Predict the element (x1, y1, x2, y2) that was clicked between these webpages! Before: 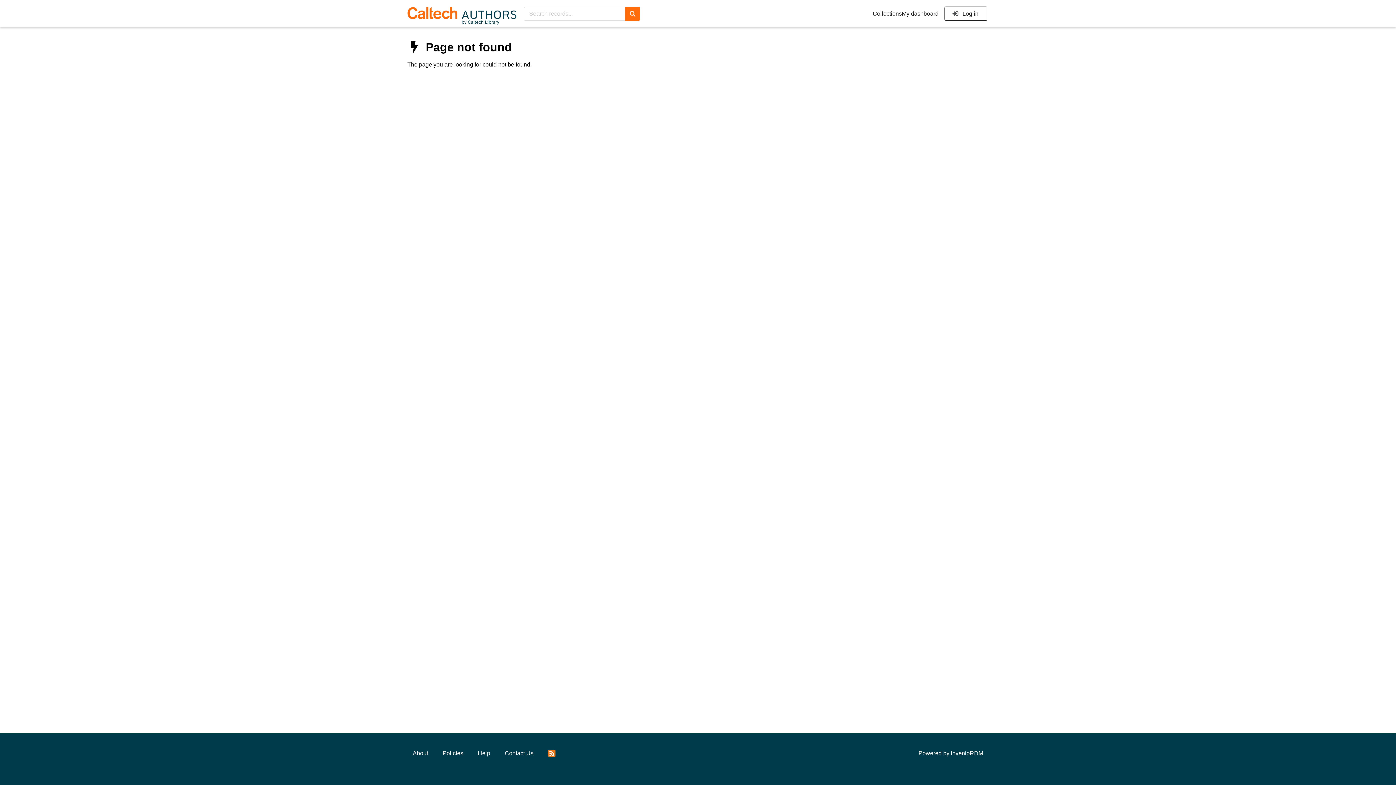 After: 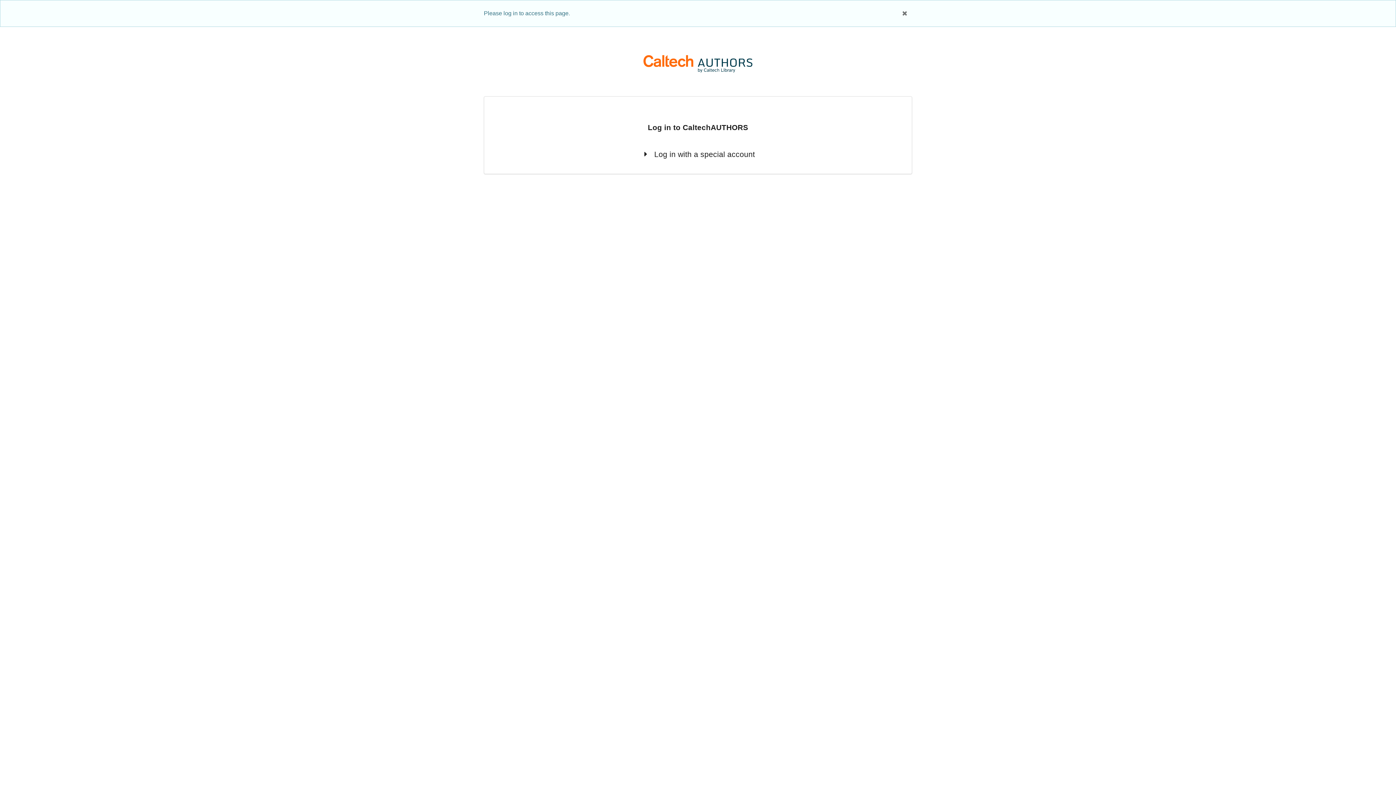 Action: bbox: (902, 10, 938, 17) label: My dashboard